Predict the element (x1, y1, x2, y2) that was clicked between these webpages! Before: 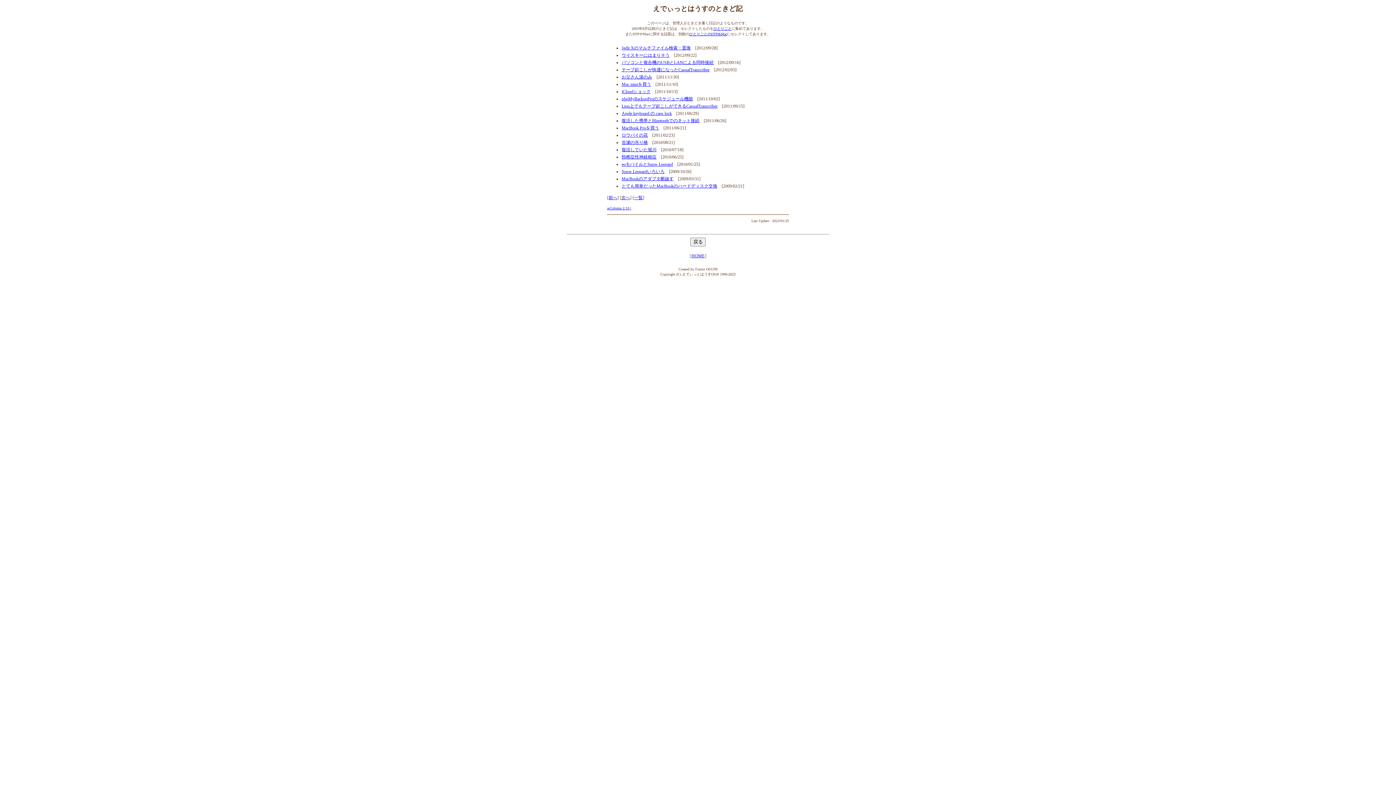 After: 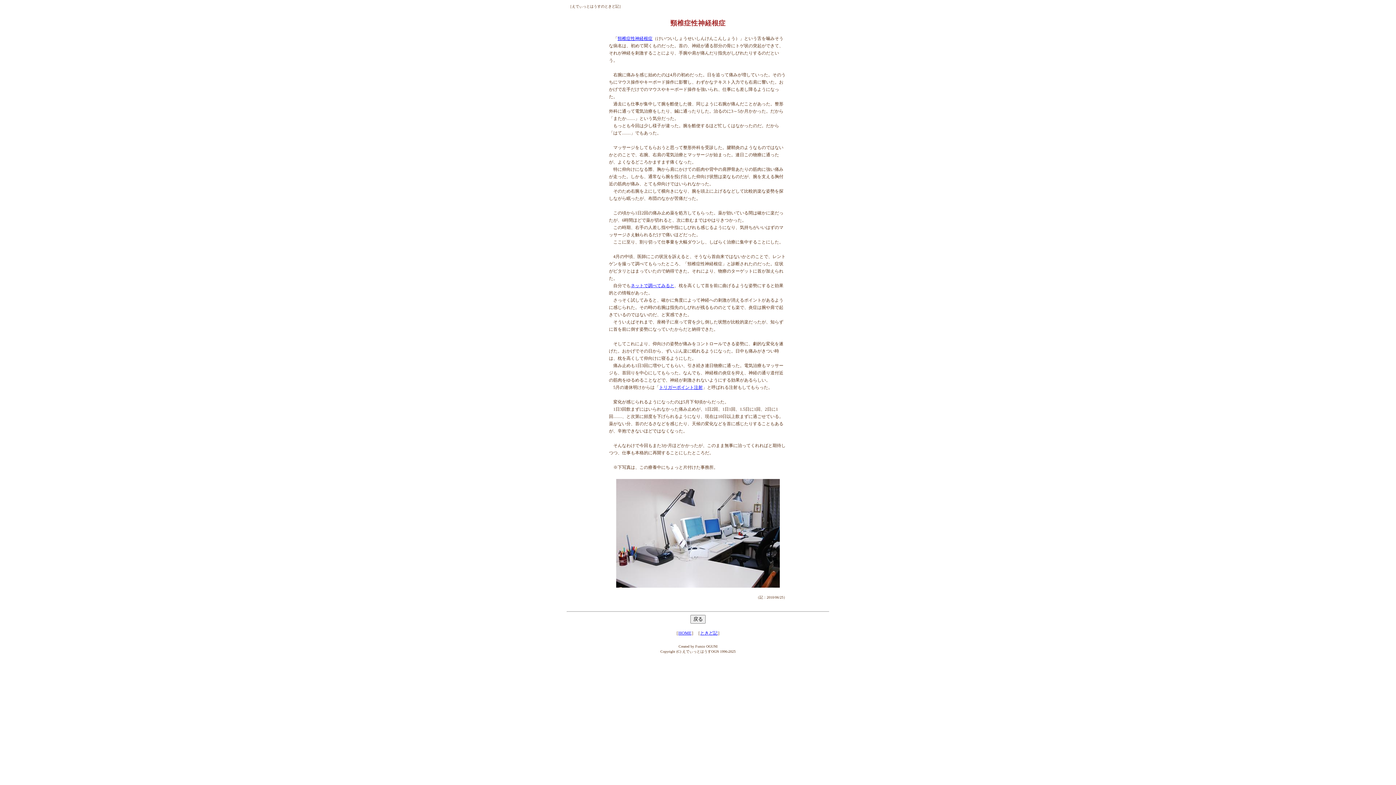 Action: bbox: (621, 154, 656, 159) label: 頸椎症性神経根症